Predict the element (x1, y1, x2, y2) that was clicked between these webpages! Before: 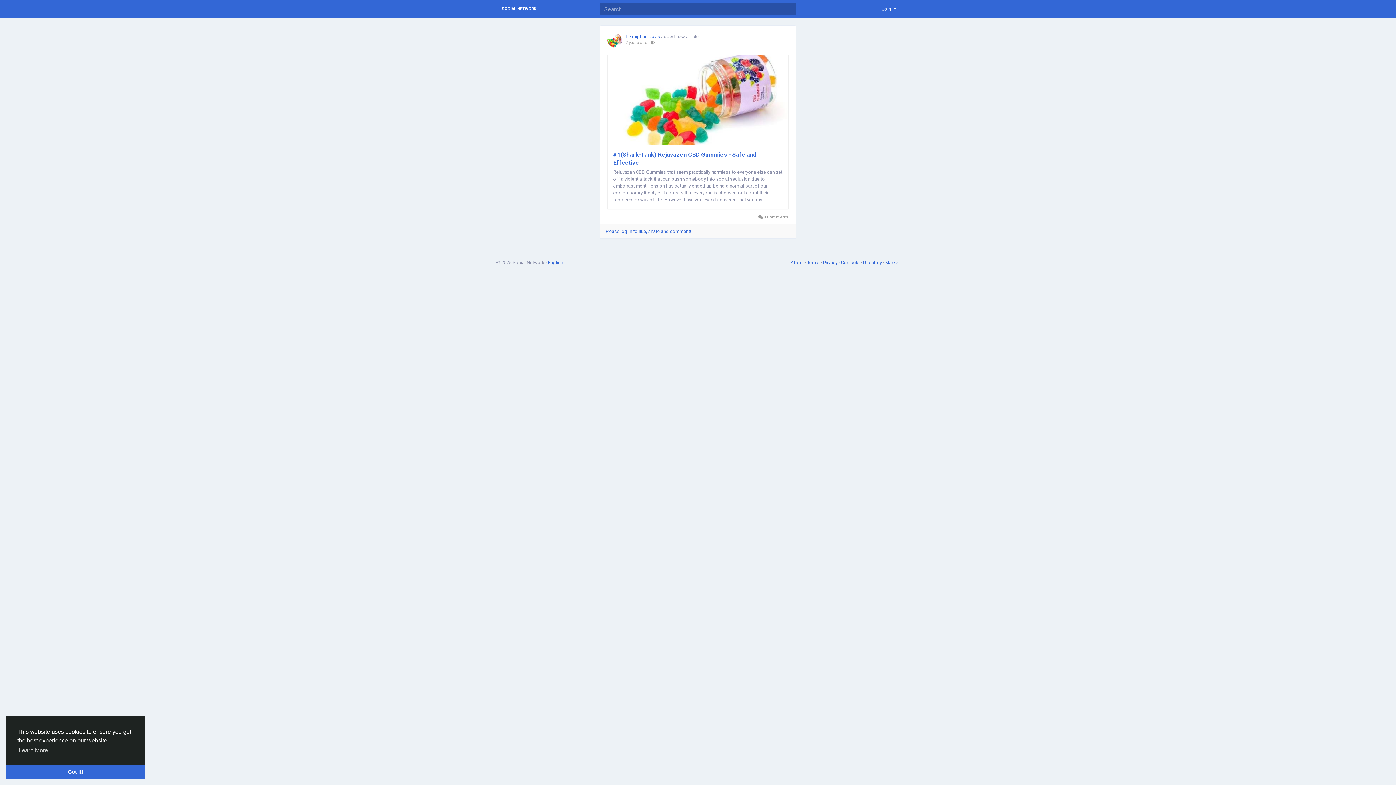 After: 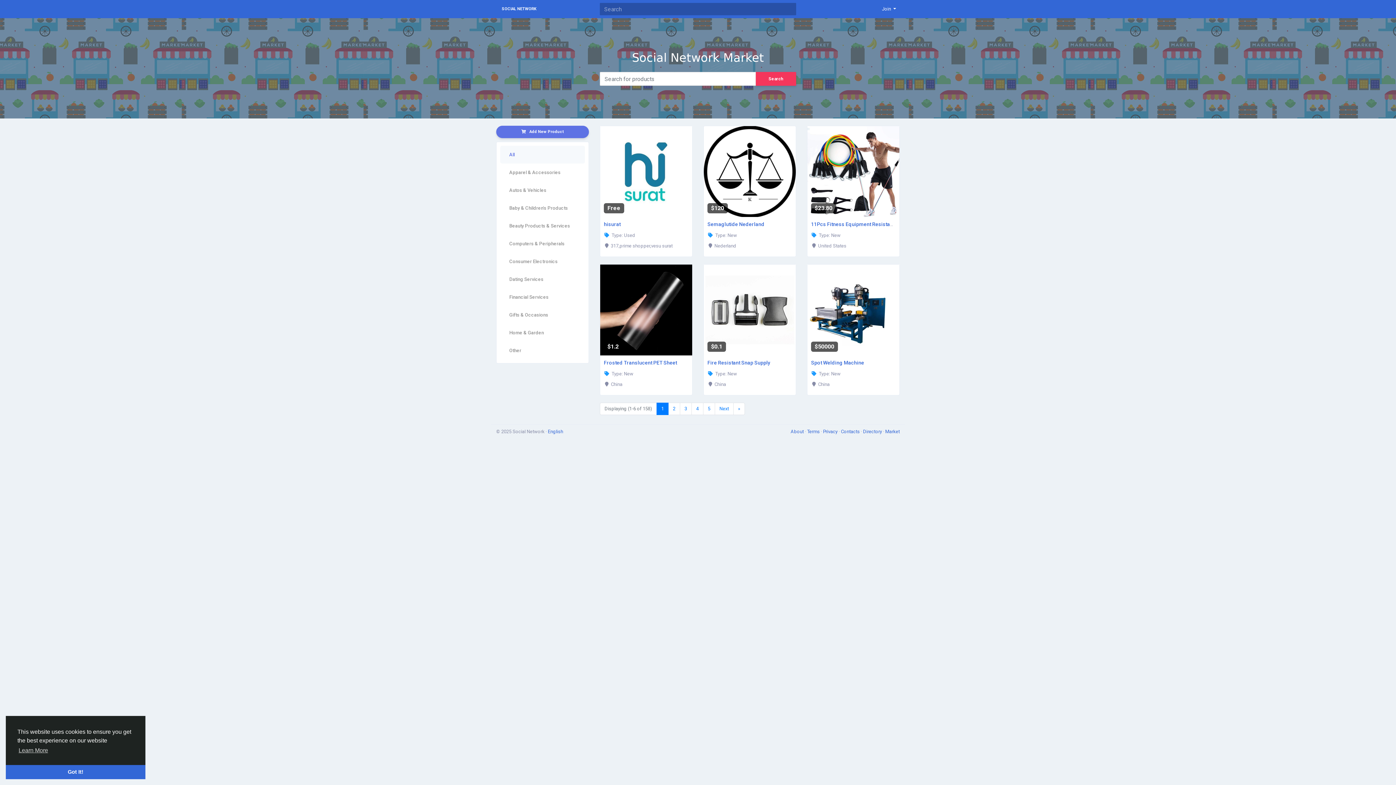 Action: bbox: (885, 260, 900, 265) label: Market